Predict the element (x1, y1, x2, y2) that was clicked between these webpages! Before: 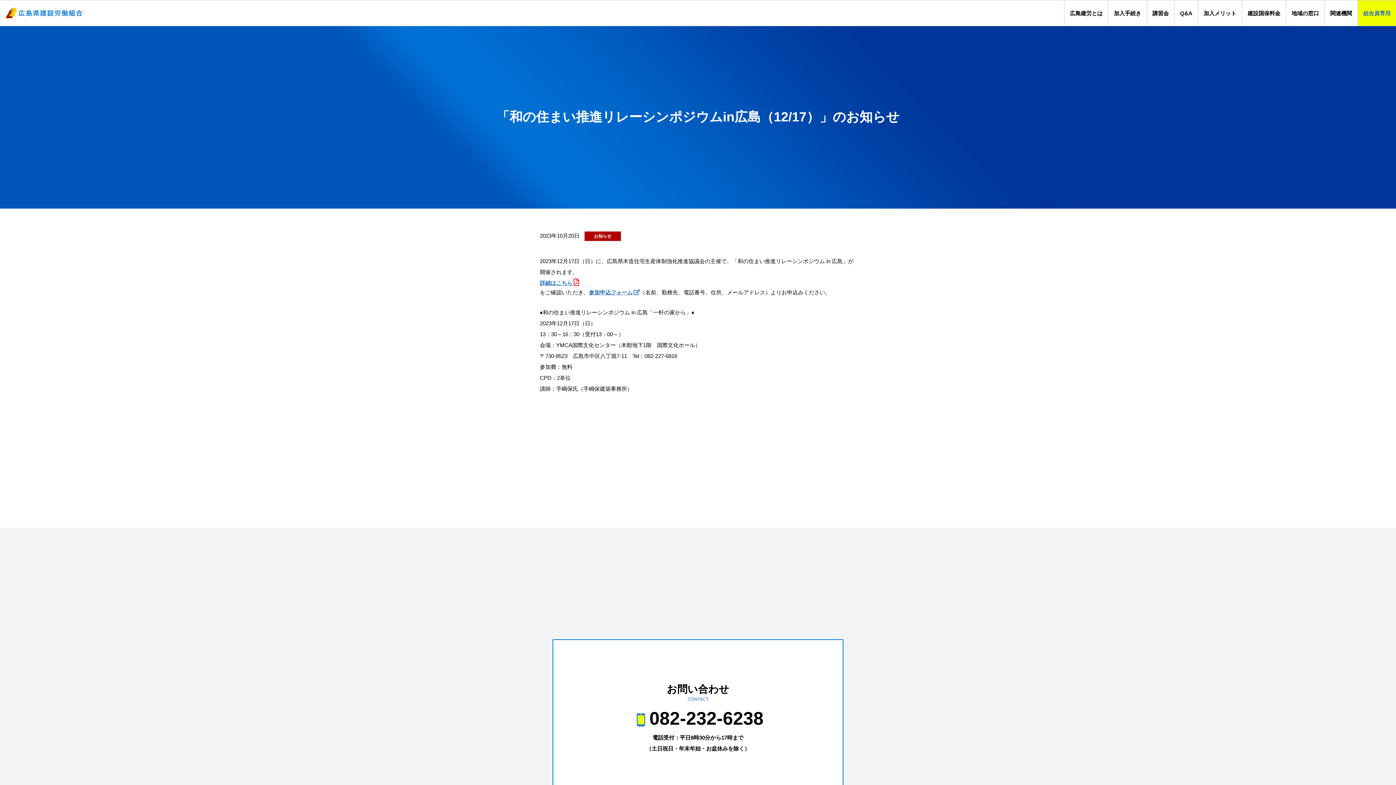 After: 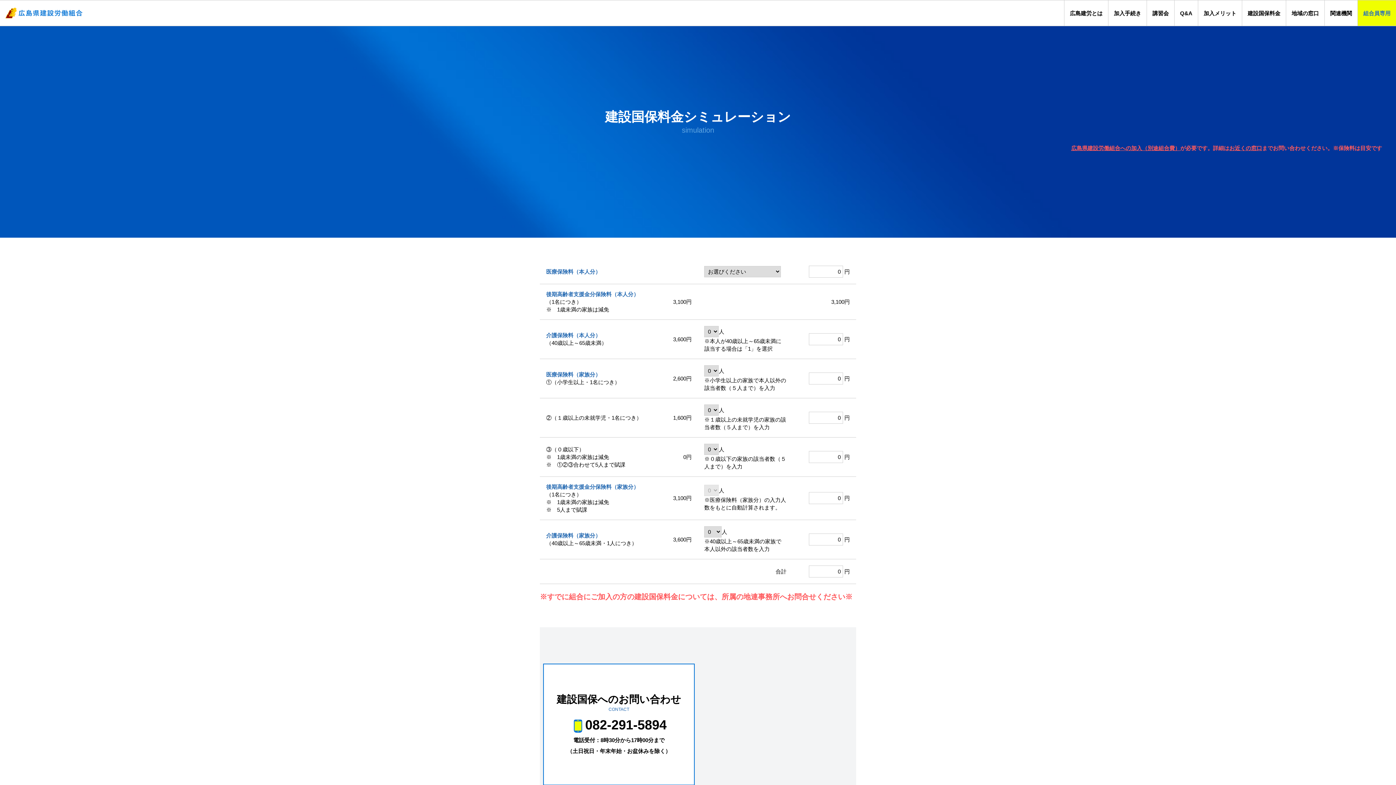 Action: label: 建設国保
料金 bbox: (1248, 0, 1280, 25)